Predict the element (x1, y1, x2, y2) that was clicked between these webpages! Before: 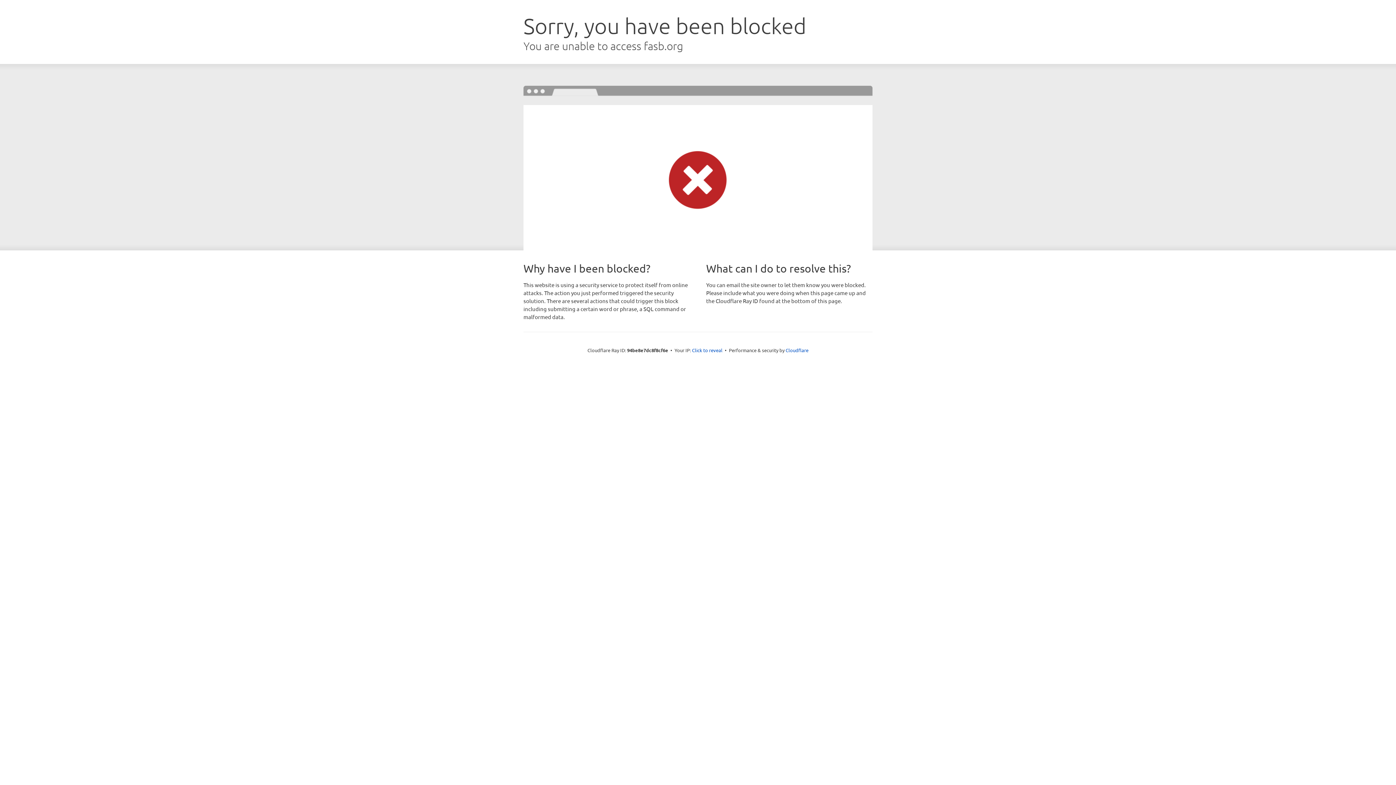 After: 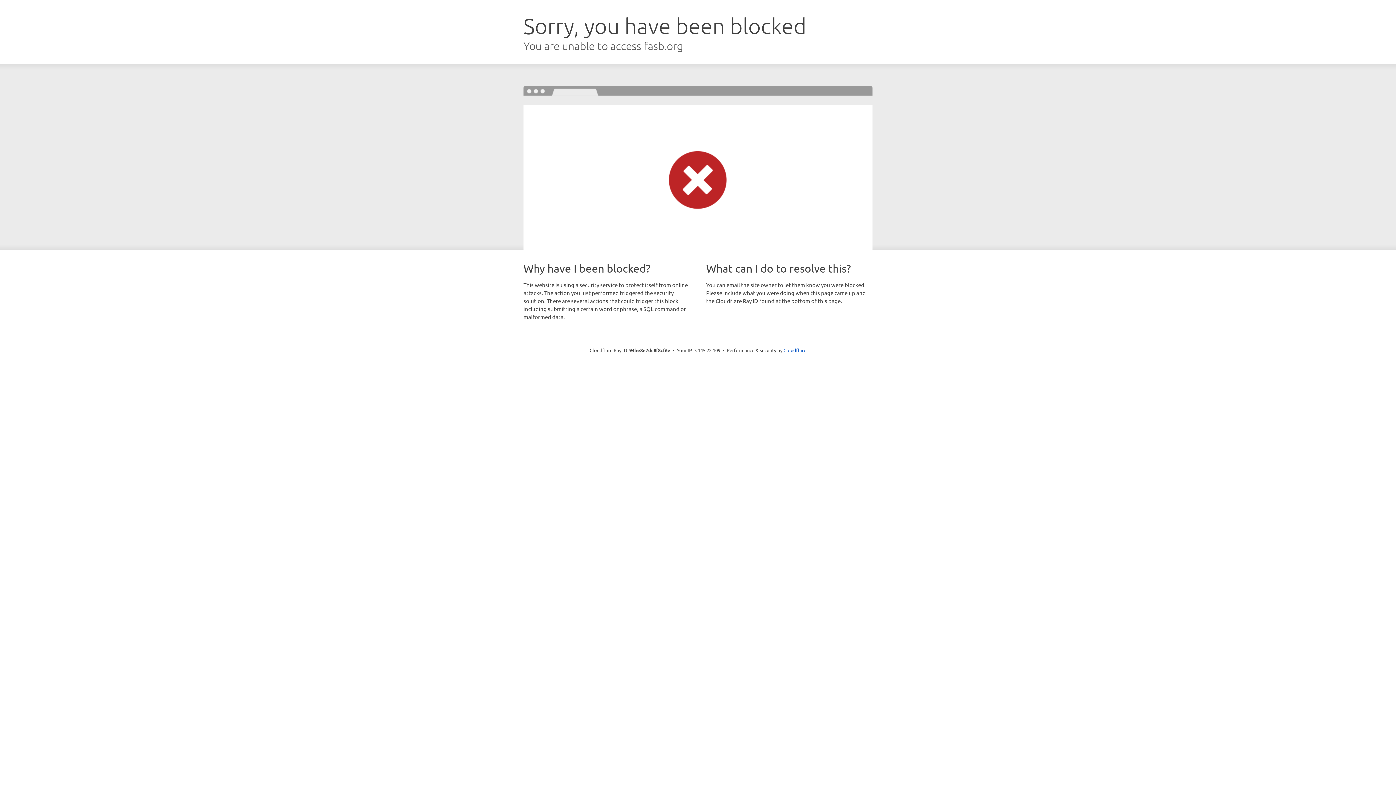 Action: label: Click to reveal bbox: (692, 346, 722, 353)